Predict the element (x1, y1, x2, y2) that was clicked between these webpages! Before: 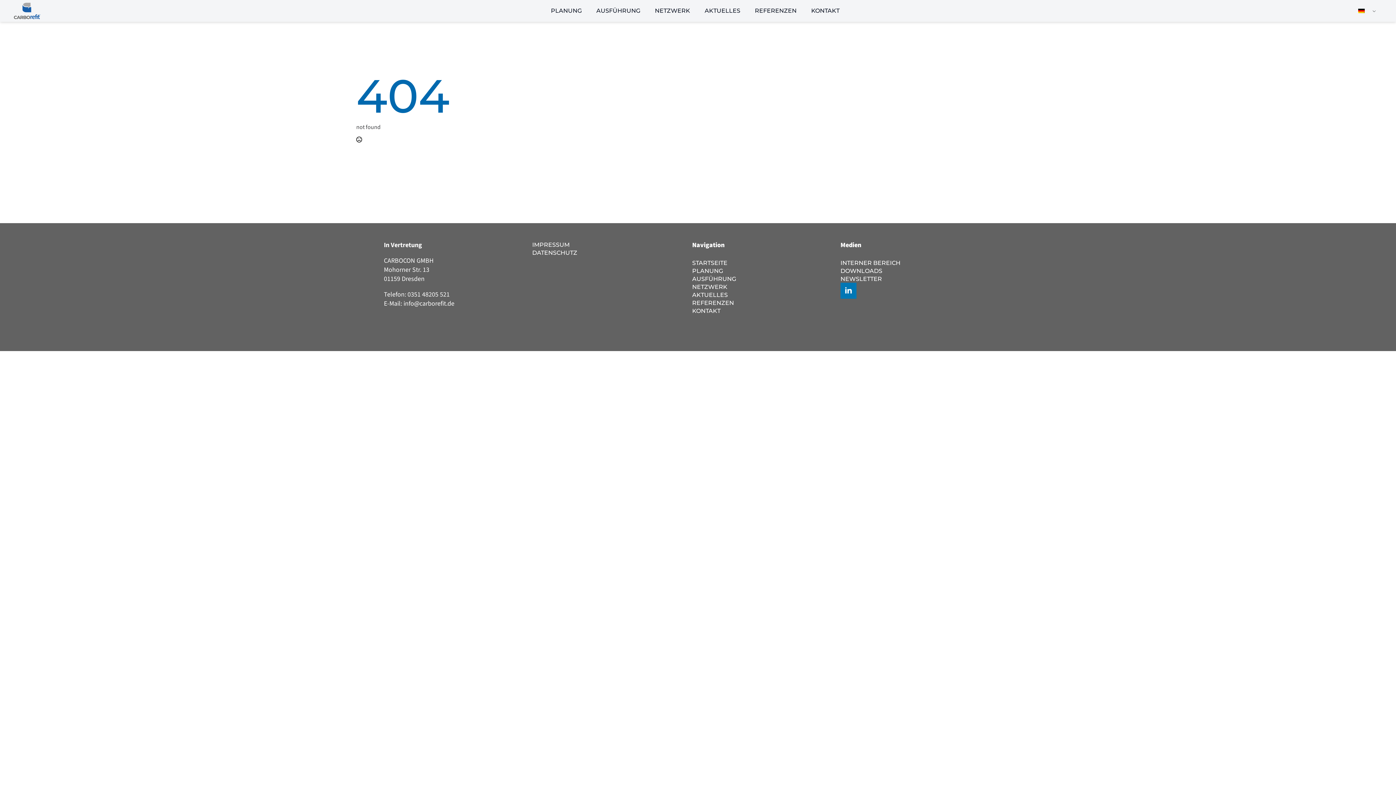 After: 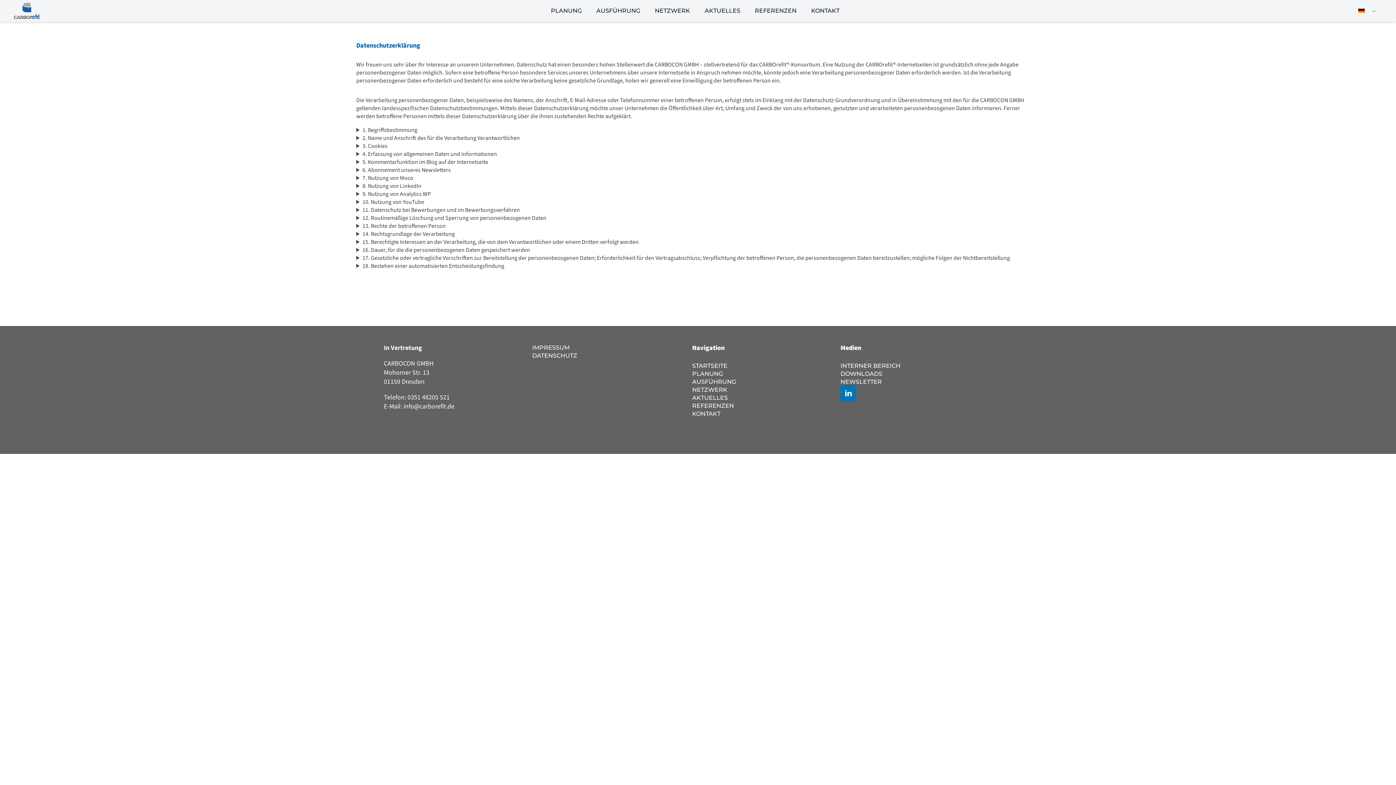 Action: bbox: (532, 250, 577, 256) label: DATENSCHUTZ